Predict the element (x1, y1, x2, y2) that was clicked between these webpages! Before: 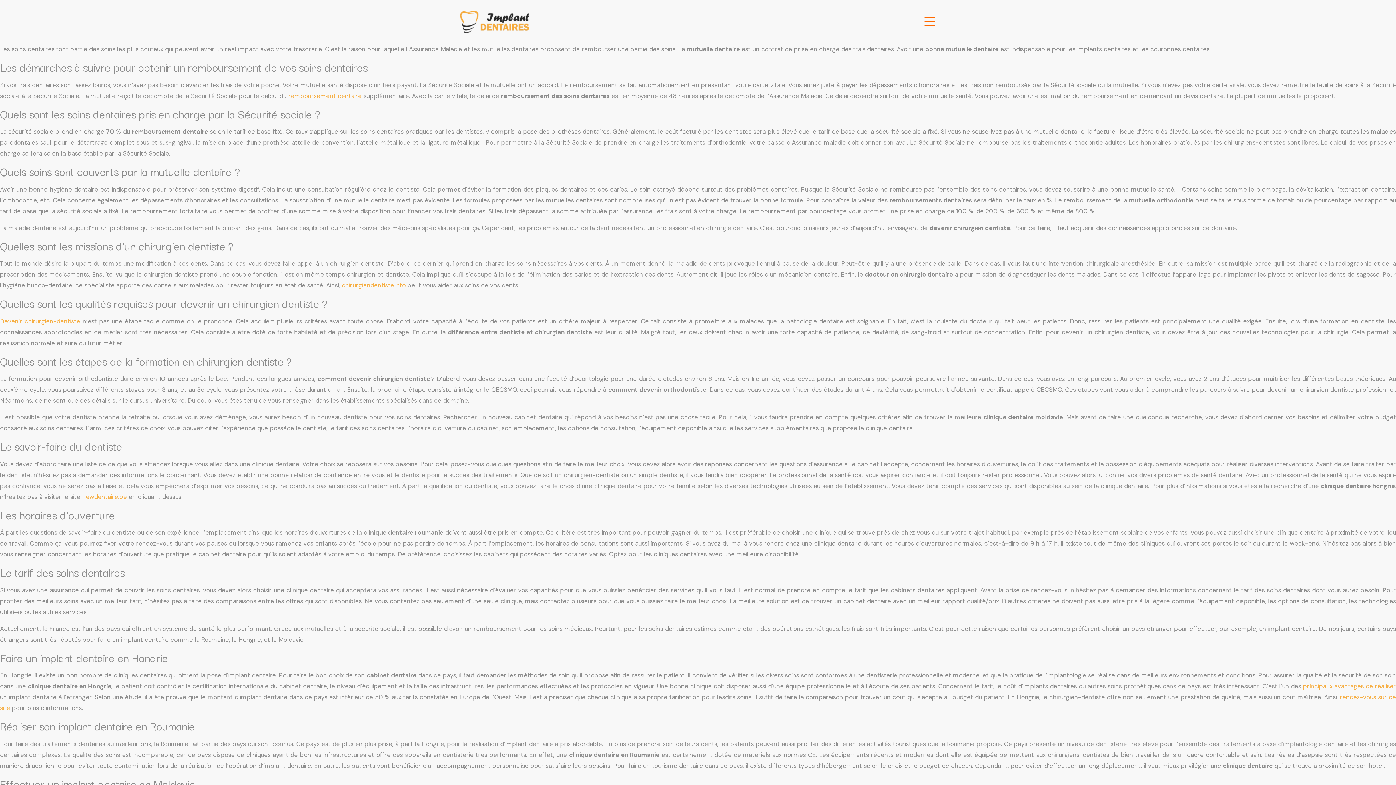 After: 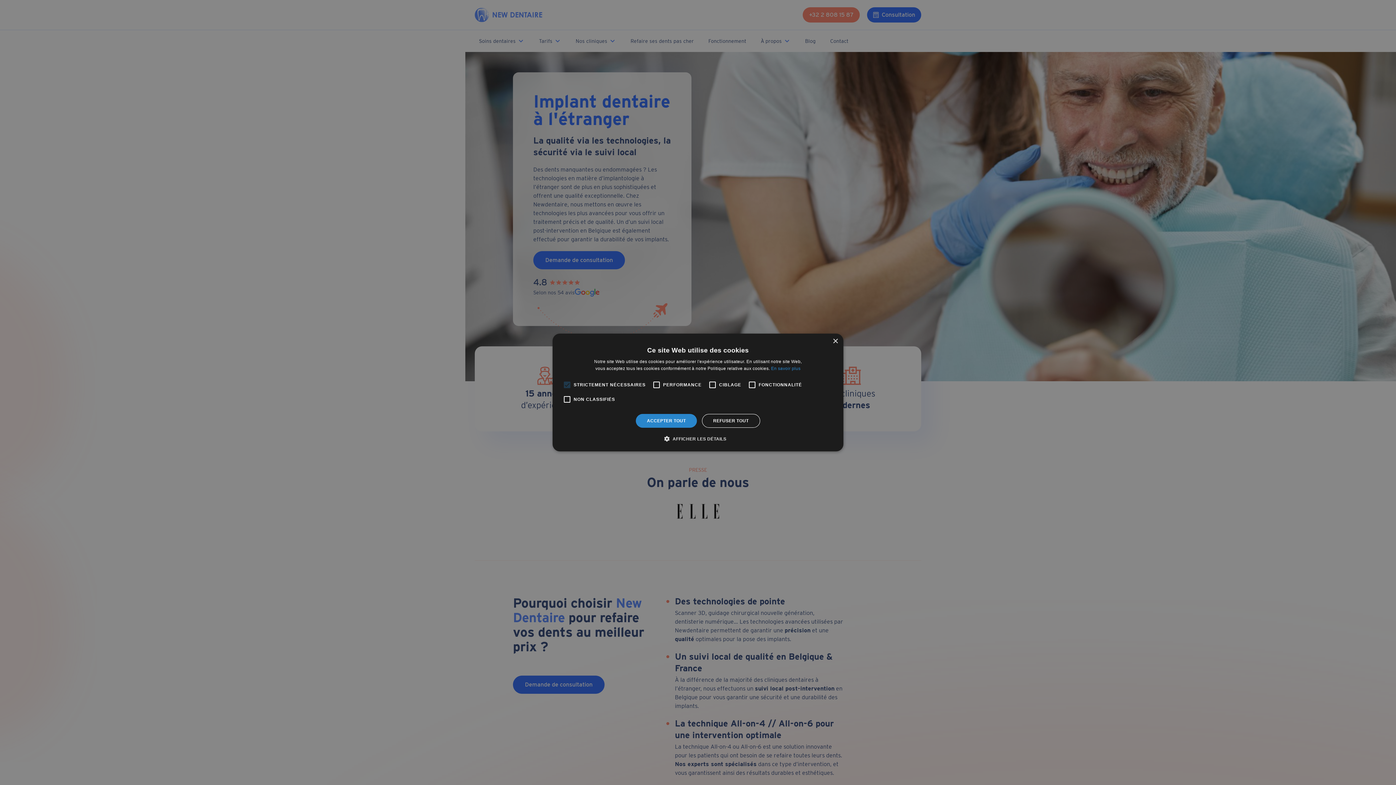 Action: bbox: (82, 492, 126, 500) label: newdentaire.be